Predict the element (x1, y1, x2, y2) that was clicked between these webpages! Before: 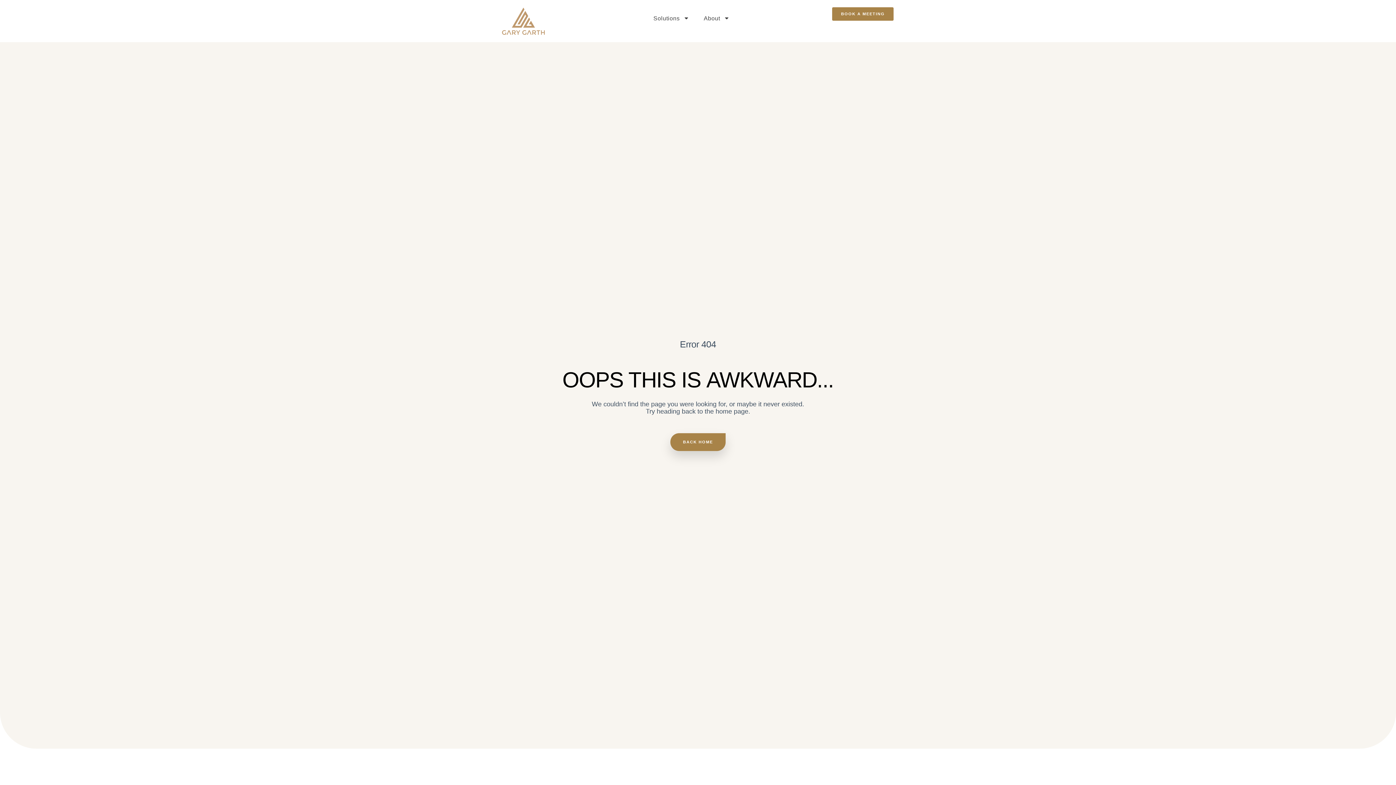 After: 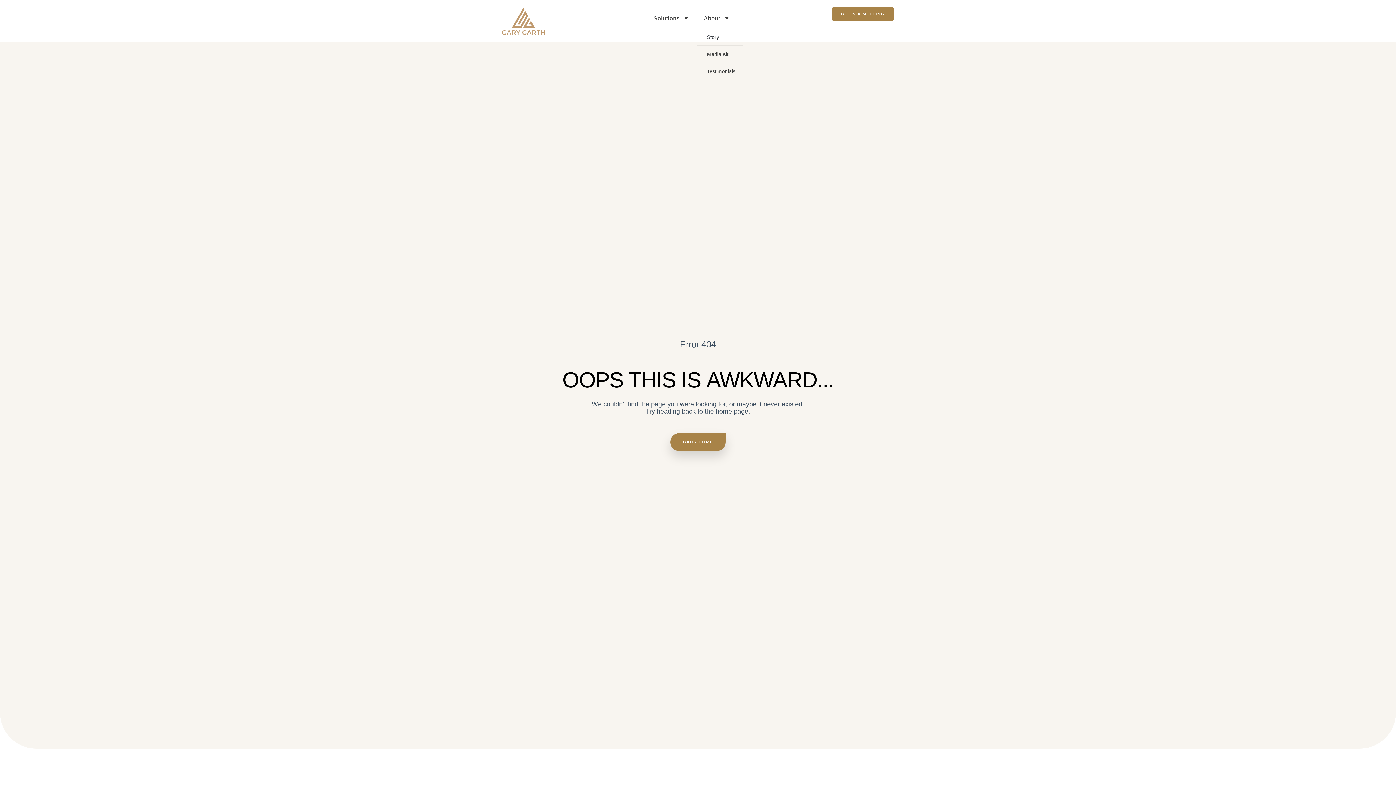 Action: label: About bbox: (696, 8, 737, 28)